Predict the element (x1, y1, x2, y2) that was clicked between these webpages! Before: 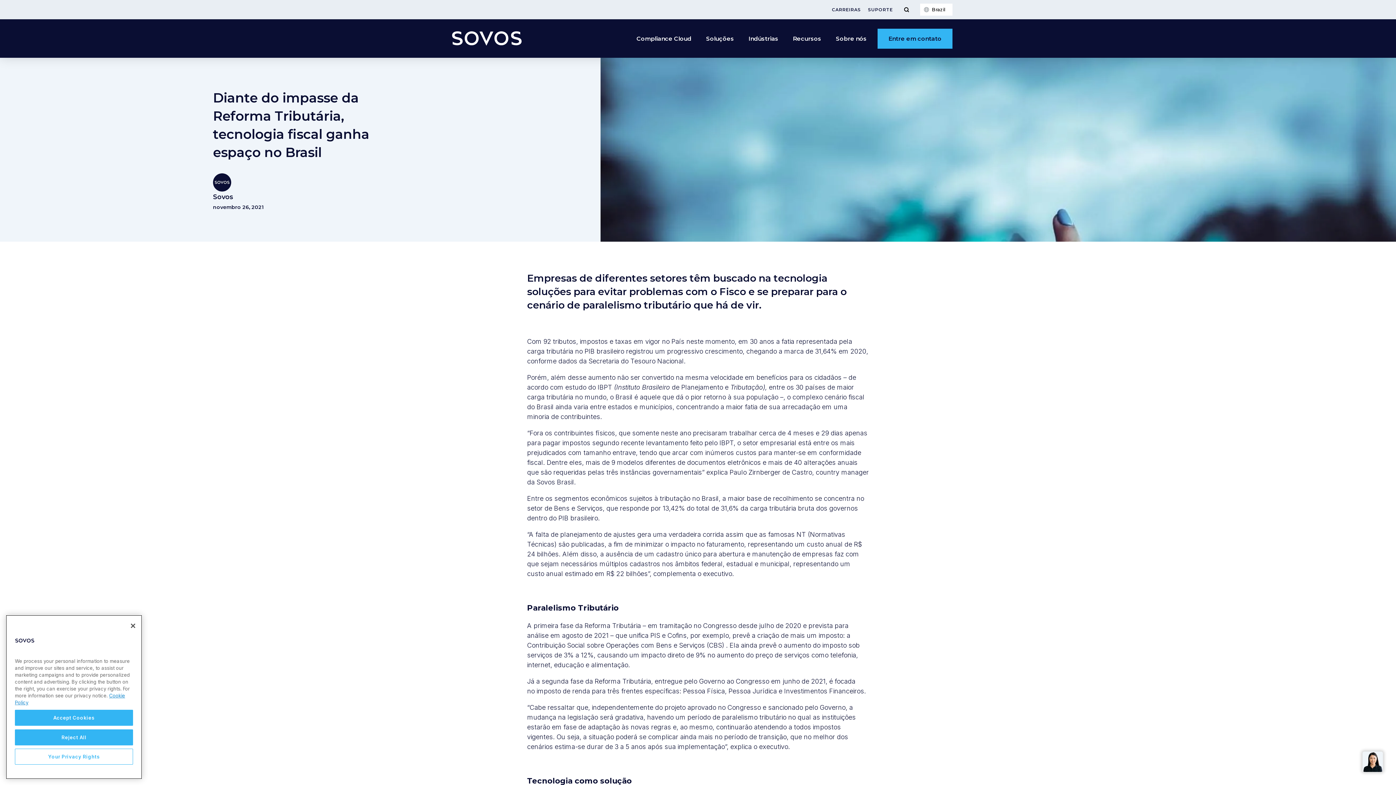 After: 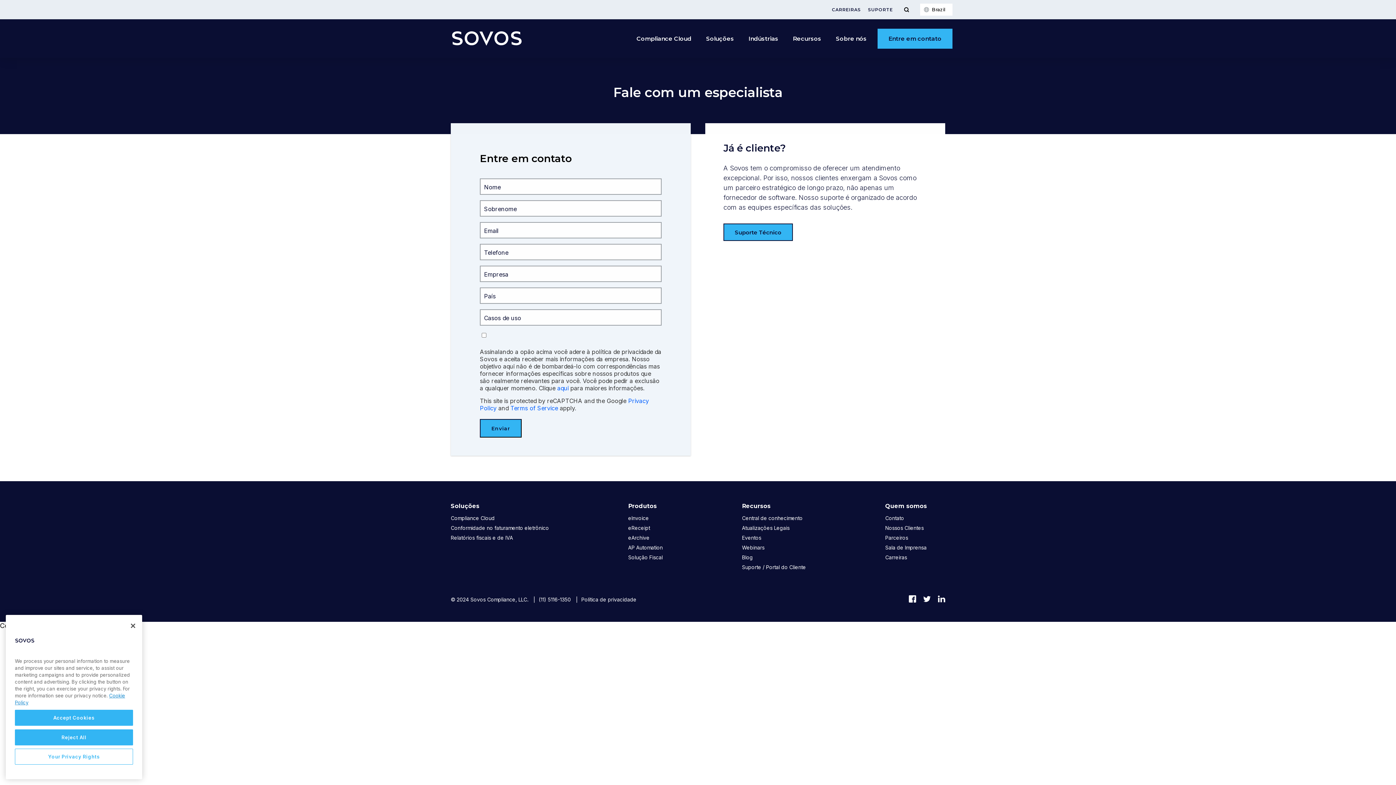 Action: label: Entre em contato bbox: (877, 28, 952, 48)